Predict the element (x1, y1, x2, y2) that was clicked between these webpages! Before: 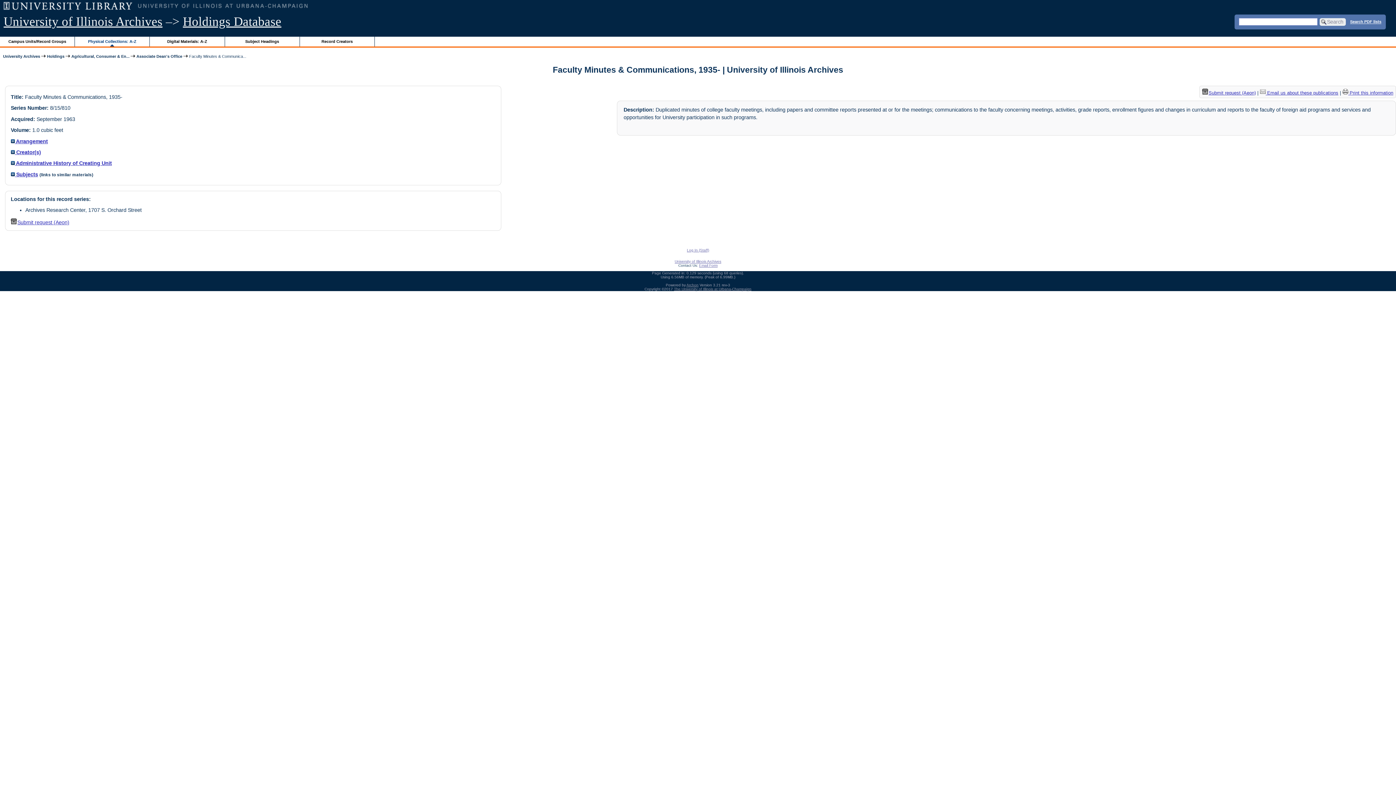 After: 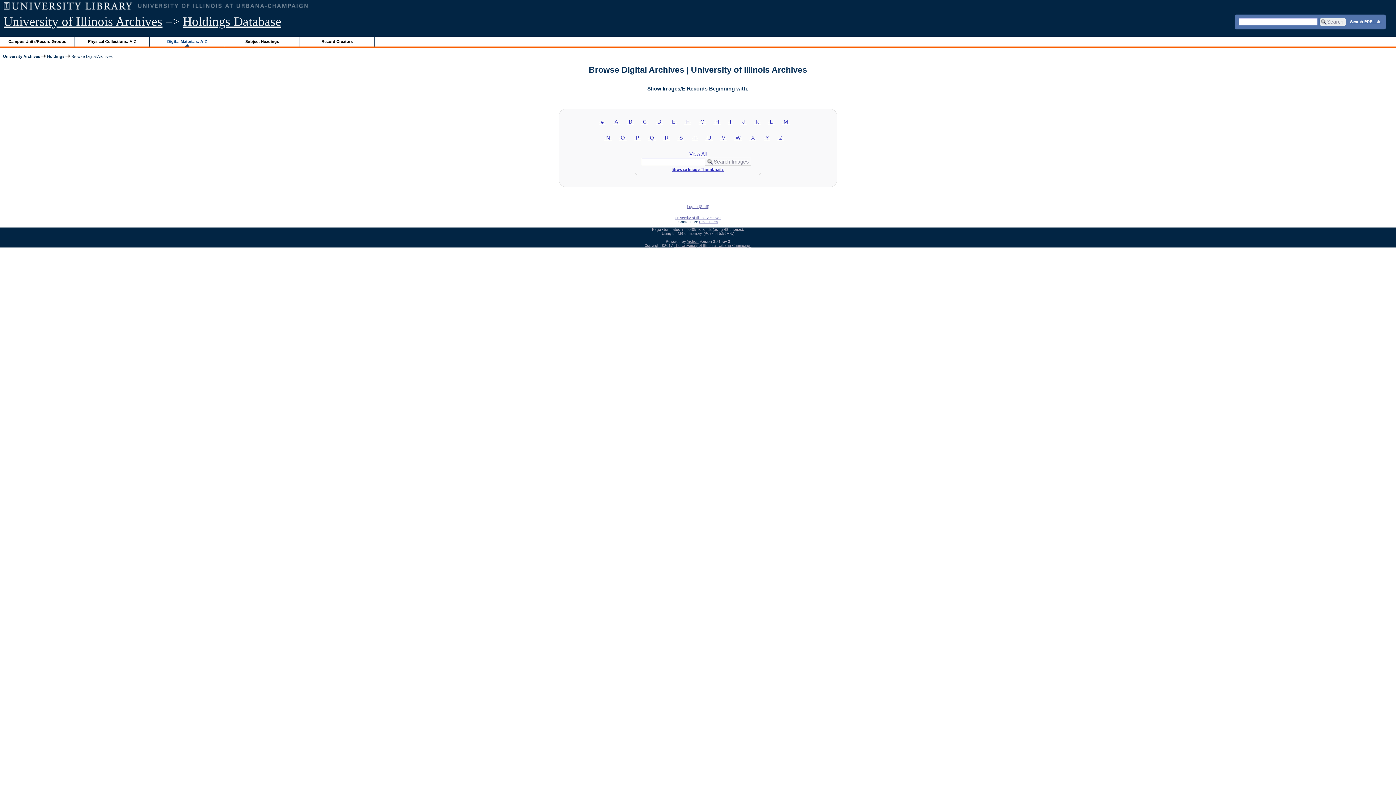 Action: bbox: (149, 36, 224, 46) label: Digital Materials: A-Z